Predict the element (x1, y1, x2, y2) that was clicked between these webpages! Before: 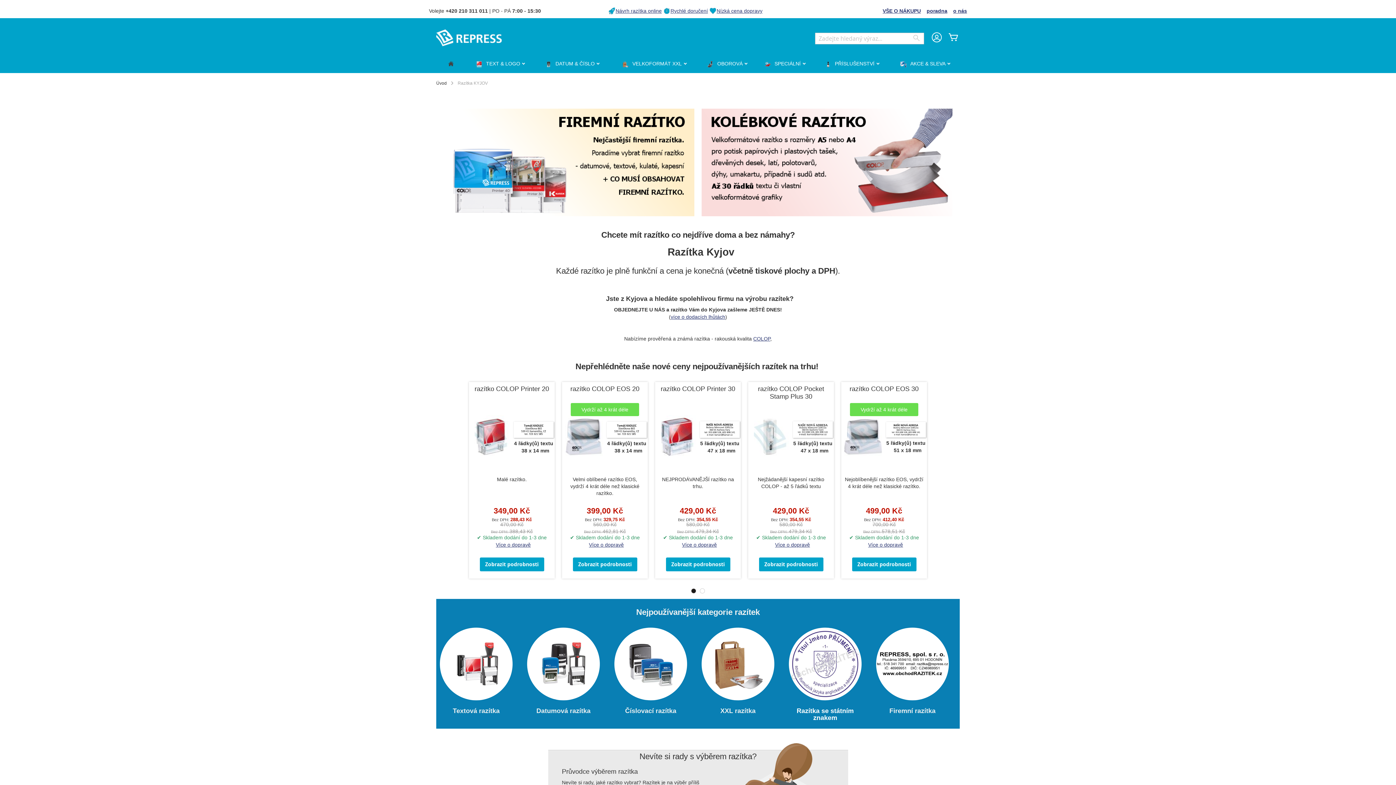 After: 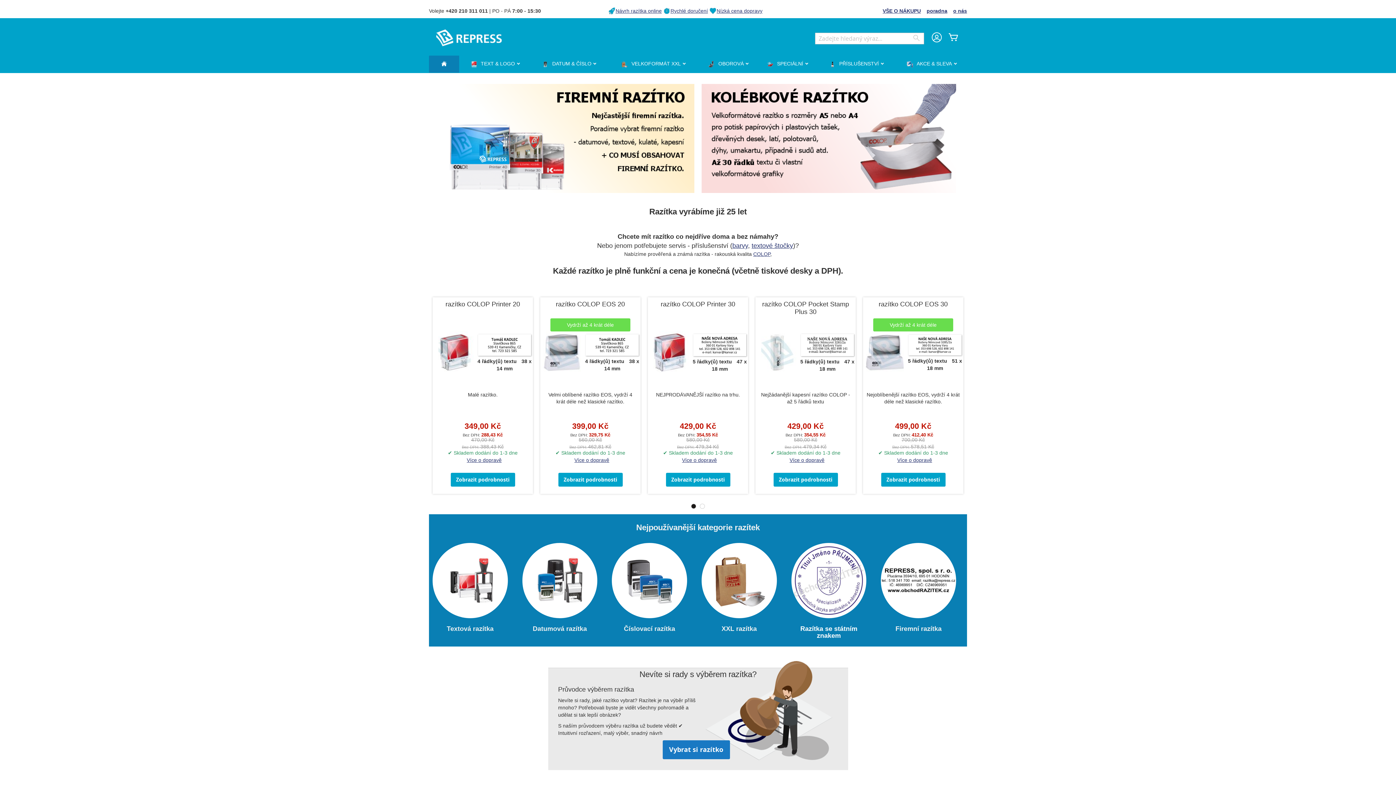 Action: bbox: (436, 80, 446, 85) label: Úvod